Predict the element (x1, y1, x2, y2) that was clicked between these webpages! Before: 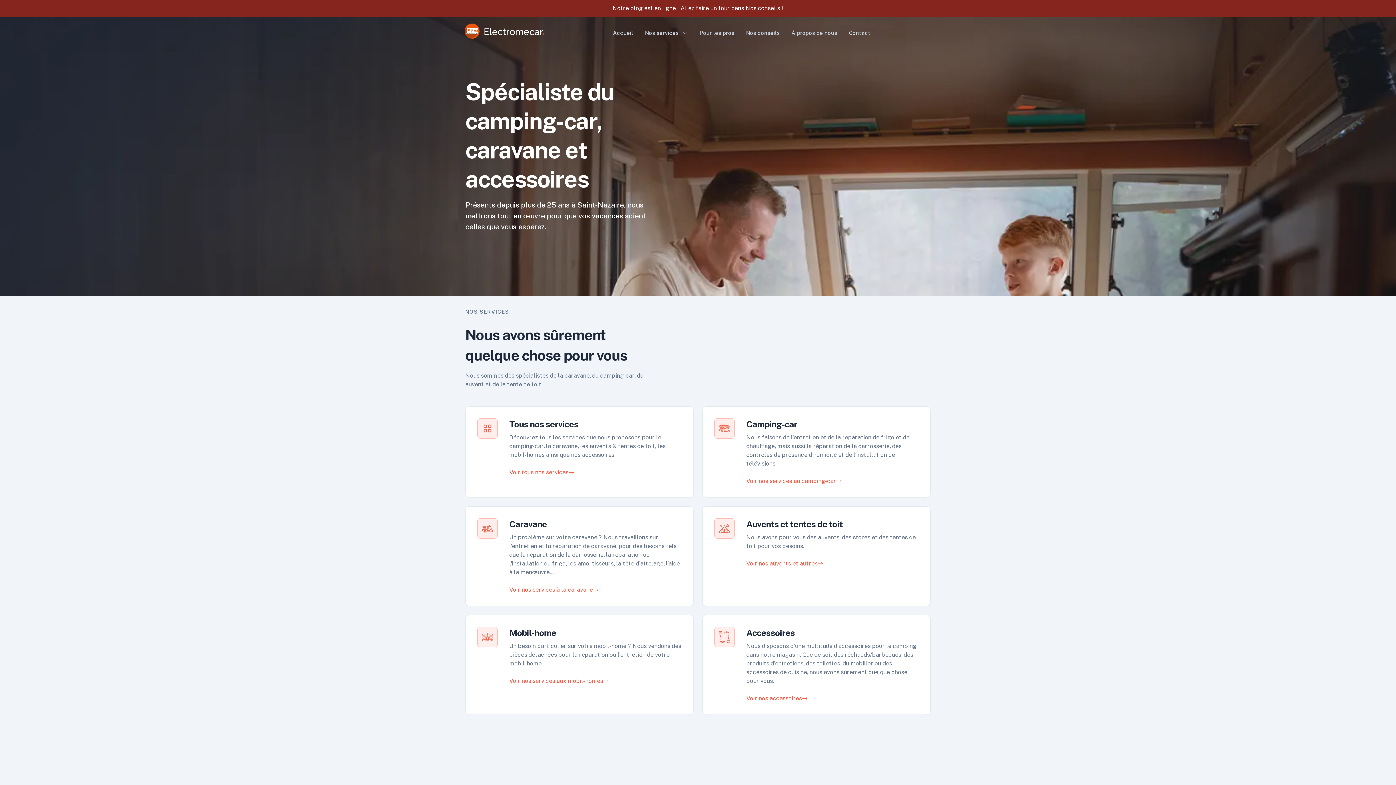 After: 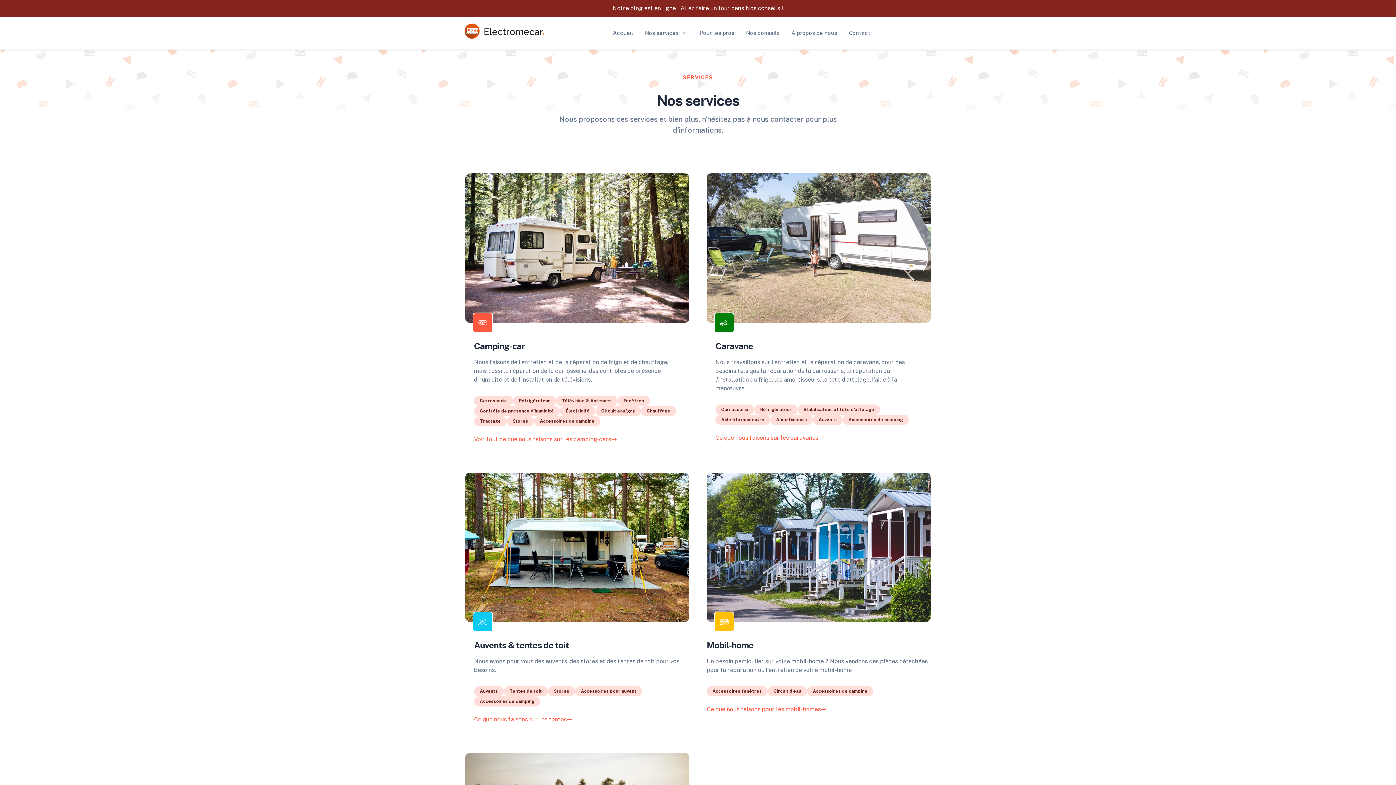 Action: bbox: (509, 468, 574, 477) label: Voir tous nos services